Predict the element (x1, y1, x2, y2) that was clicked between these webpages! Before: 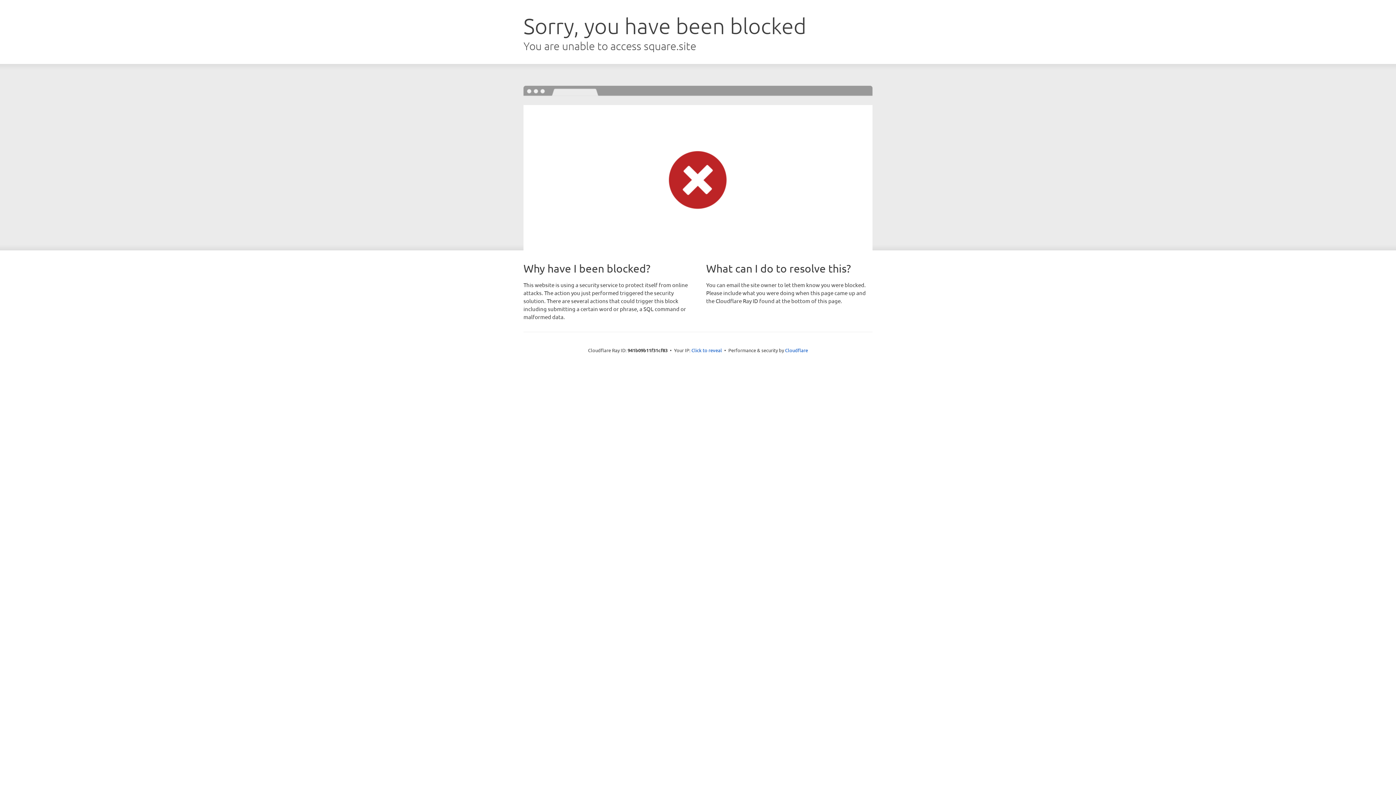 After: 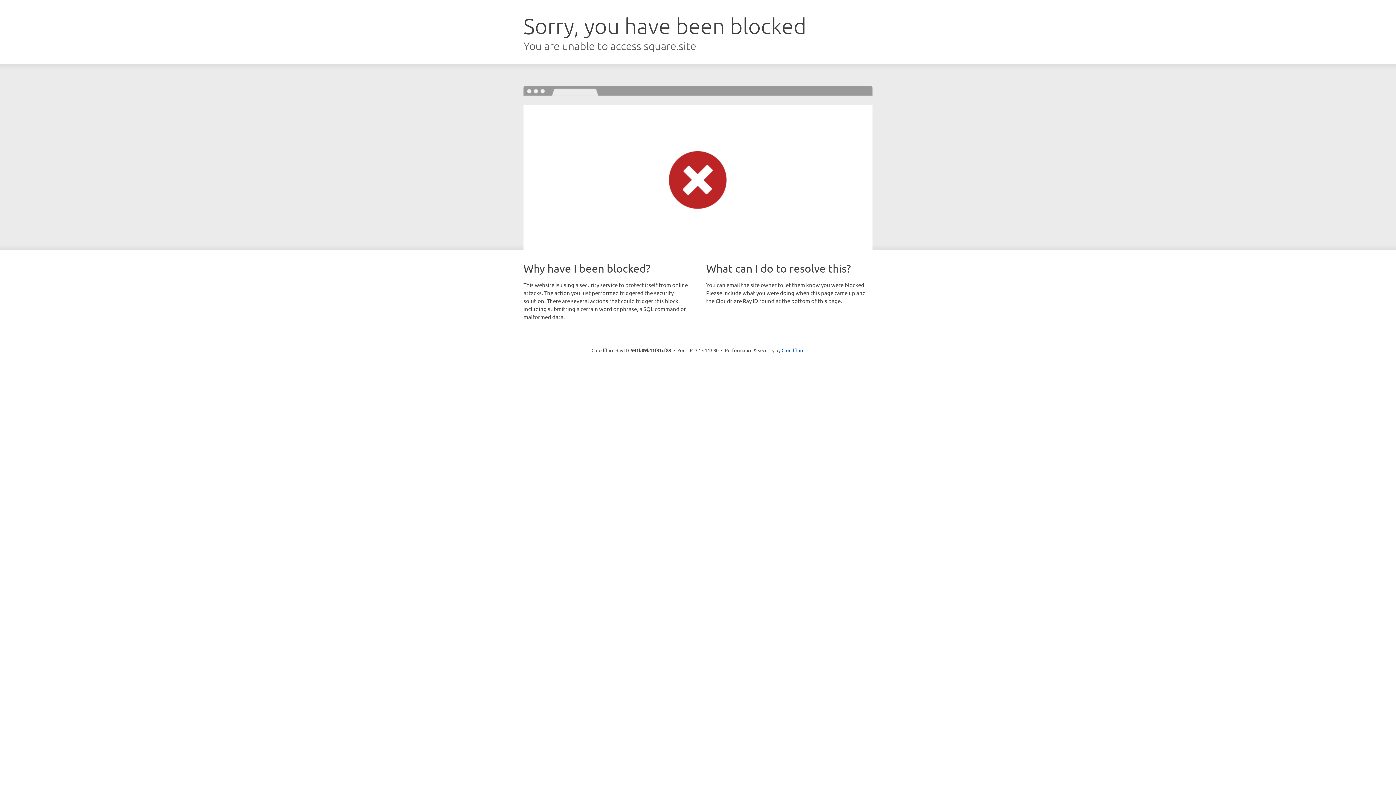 Action: label: Click to reveal bbox: (691, 346, 722, 353)